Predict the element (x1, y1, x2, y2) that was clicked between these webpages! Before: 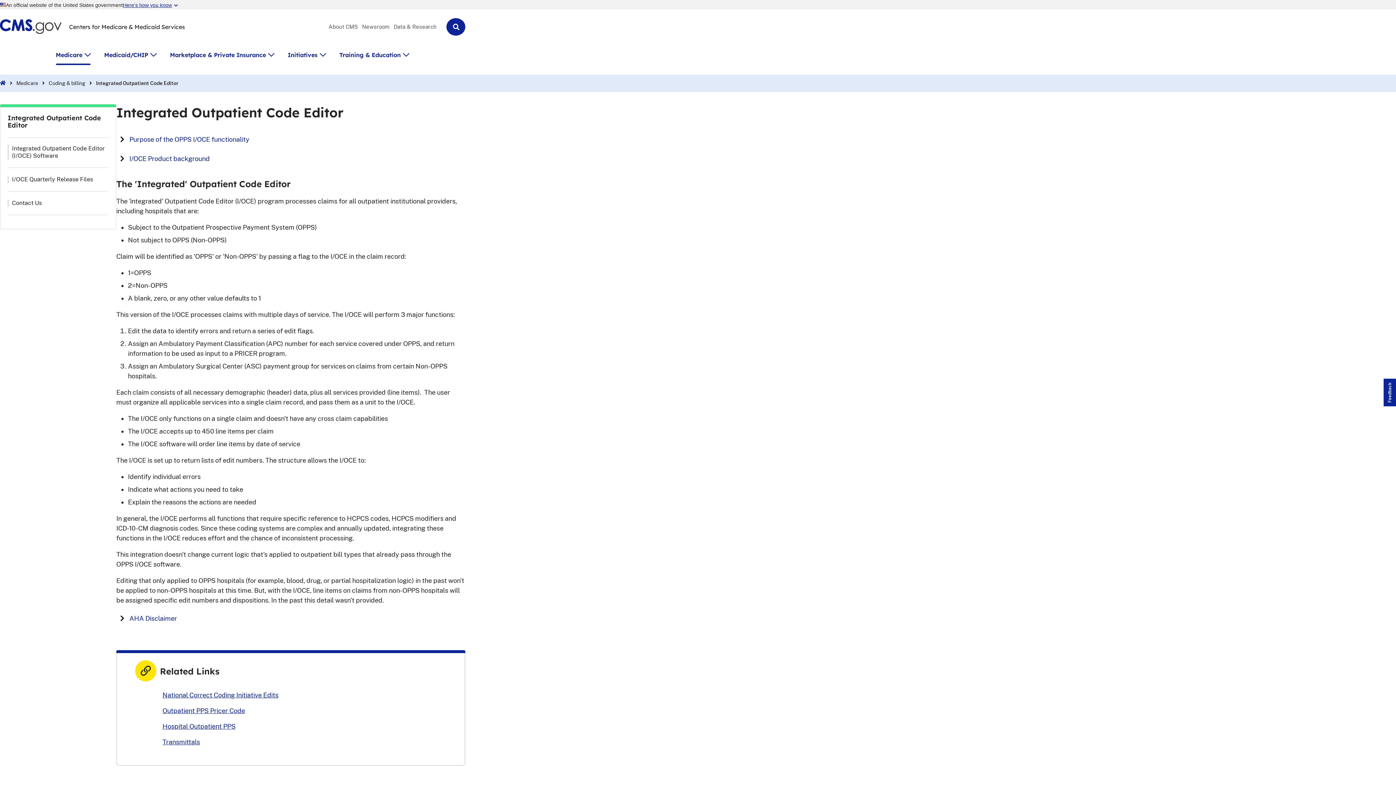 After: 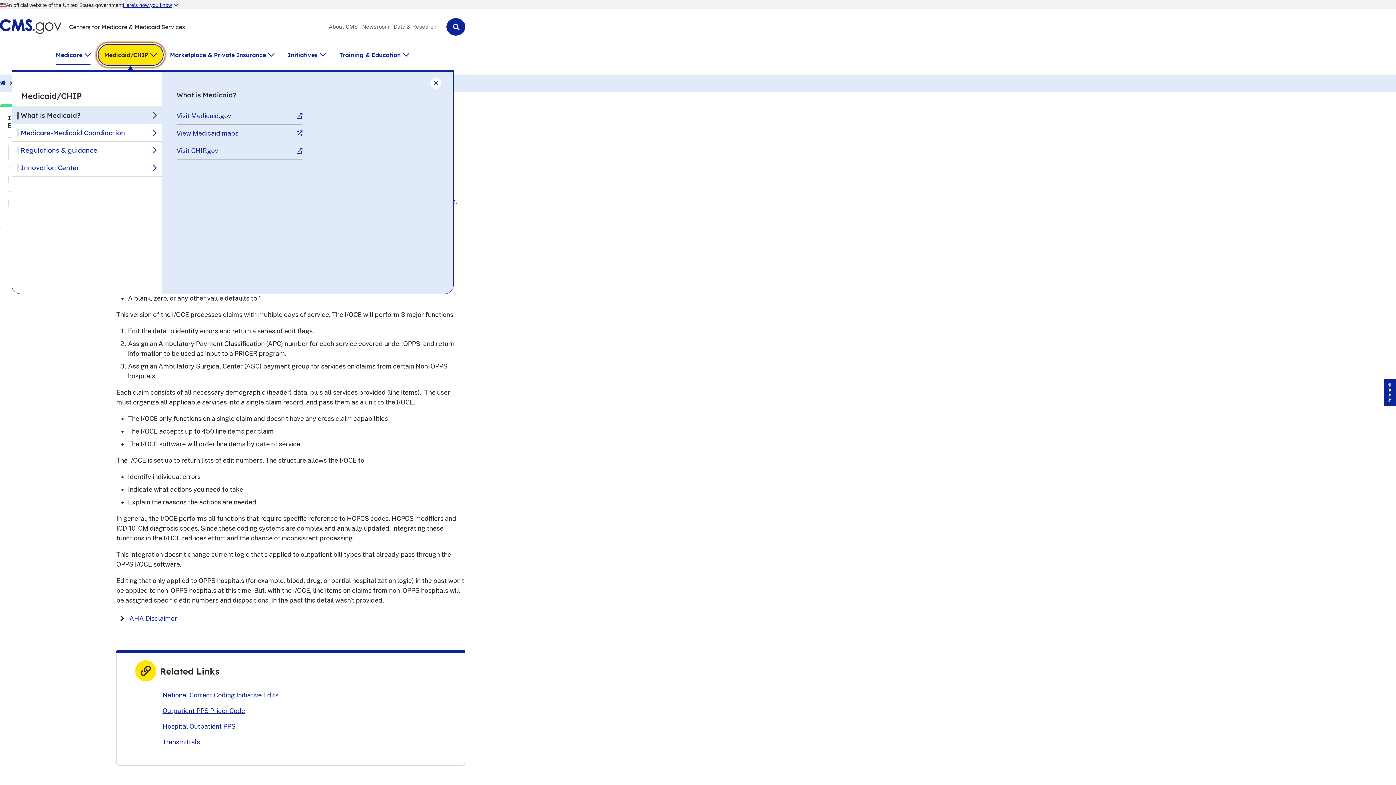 Action: label: Medicaid/CHIP bbox: (97, 44, 163, 65)